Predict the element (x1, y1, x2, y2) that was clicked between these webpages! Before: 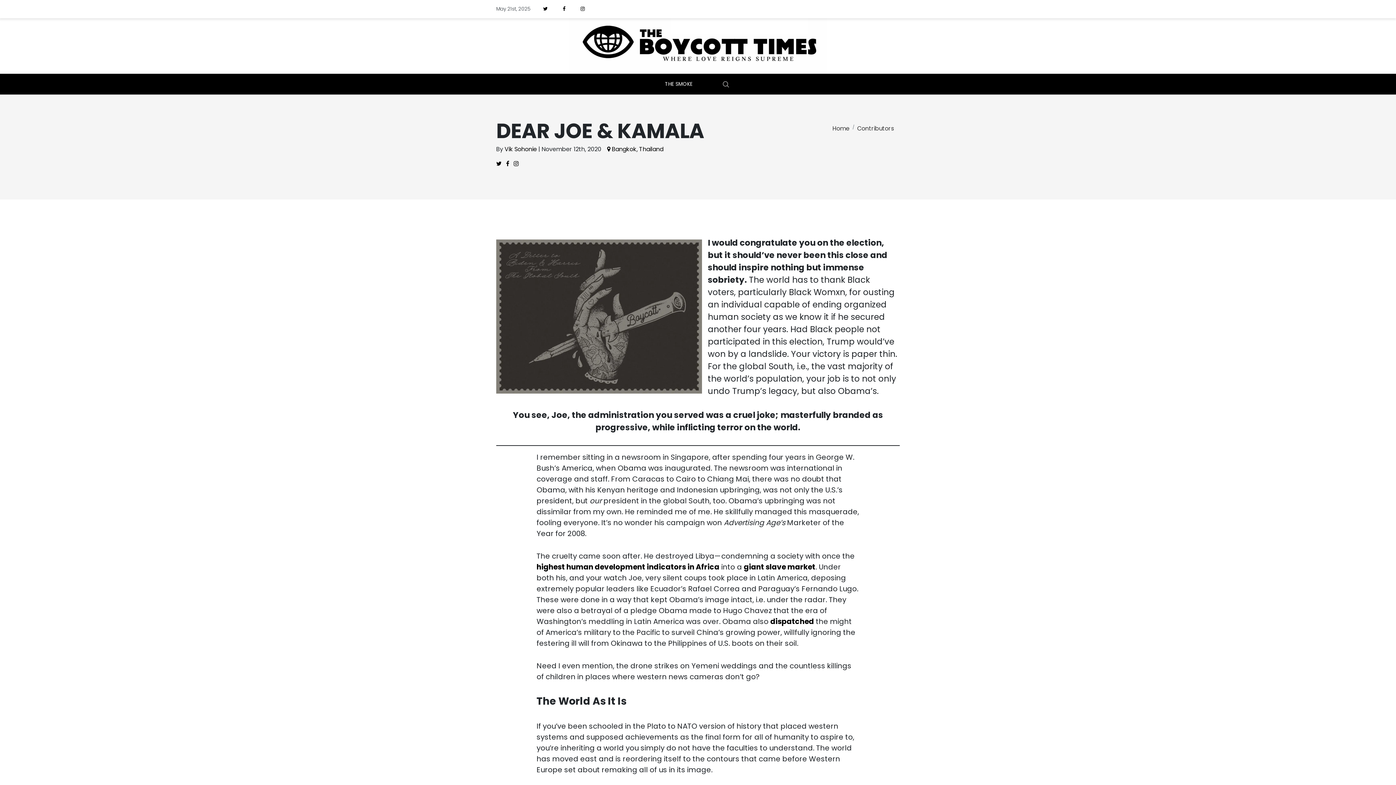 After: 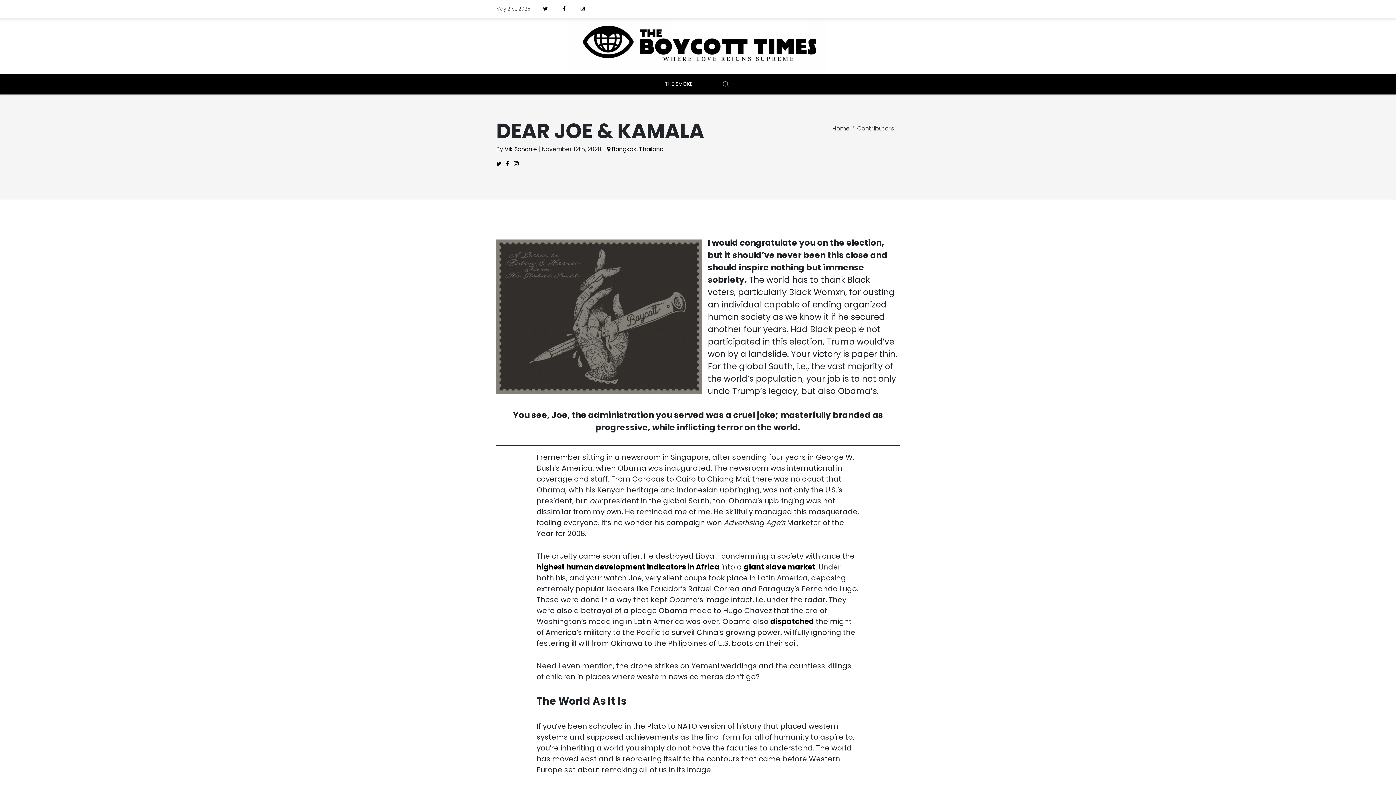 Action: bbox: (543, 5, 550, 12)